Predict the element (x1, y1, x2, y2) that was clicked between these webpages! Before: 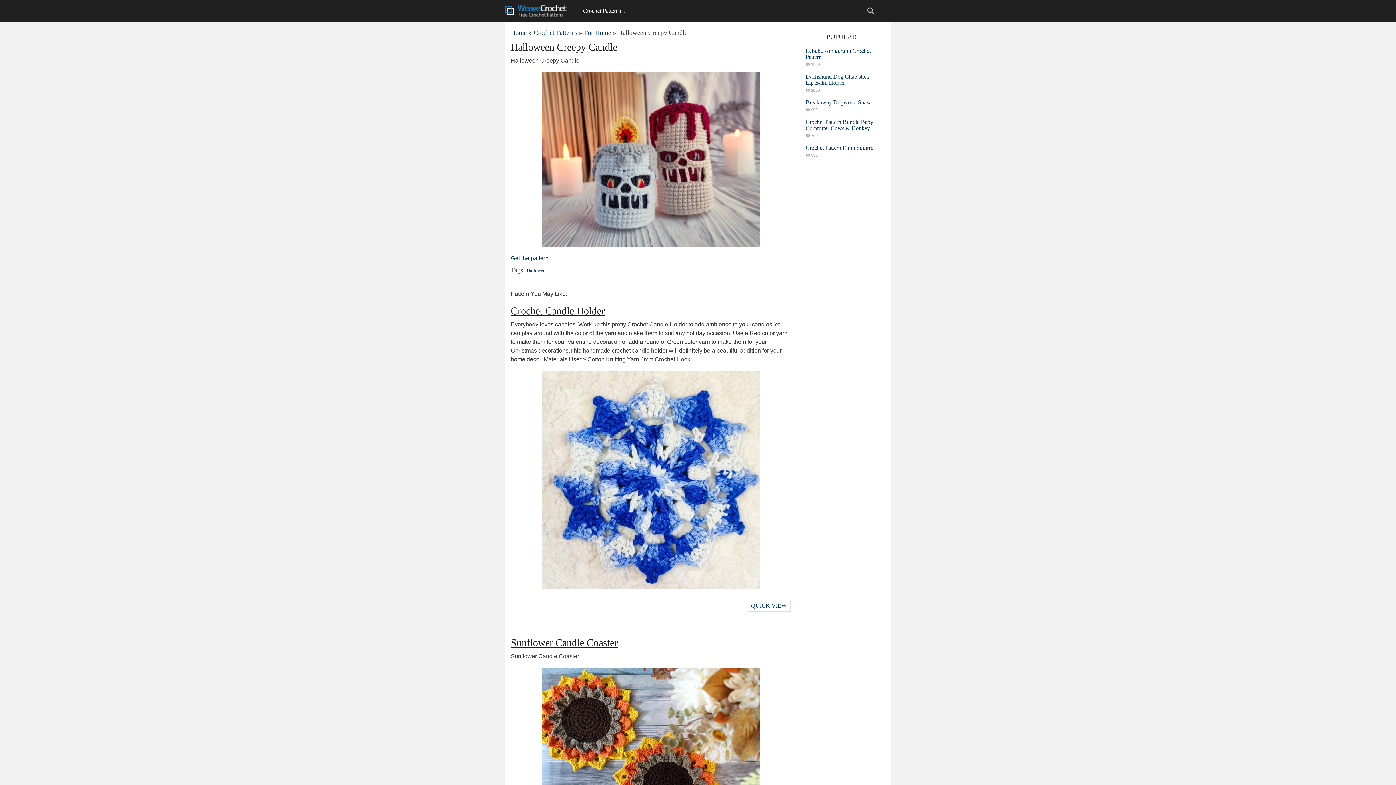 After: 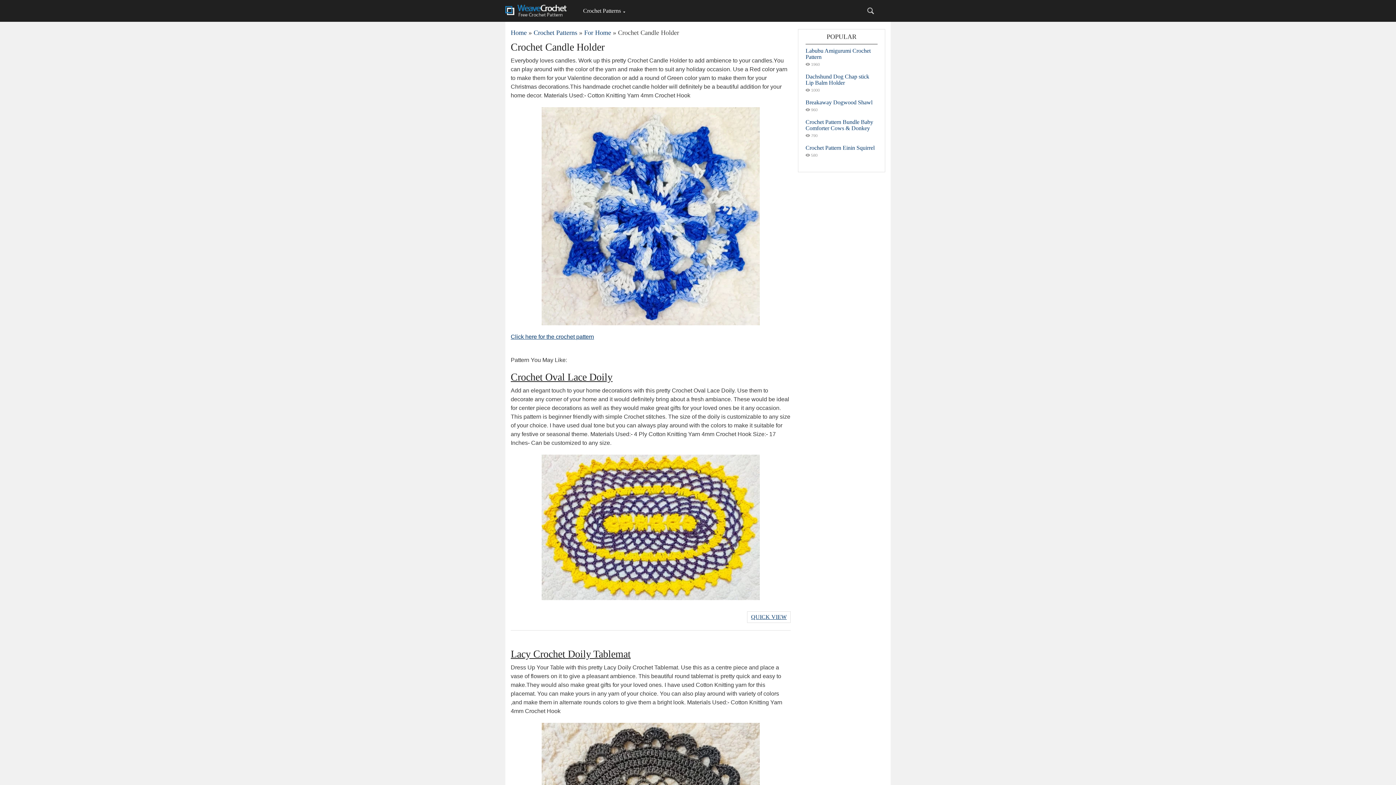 Action: label: Crochet Candle Holder bbox: (510, 305, 604, 316)